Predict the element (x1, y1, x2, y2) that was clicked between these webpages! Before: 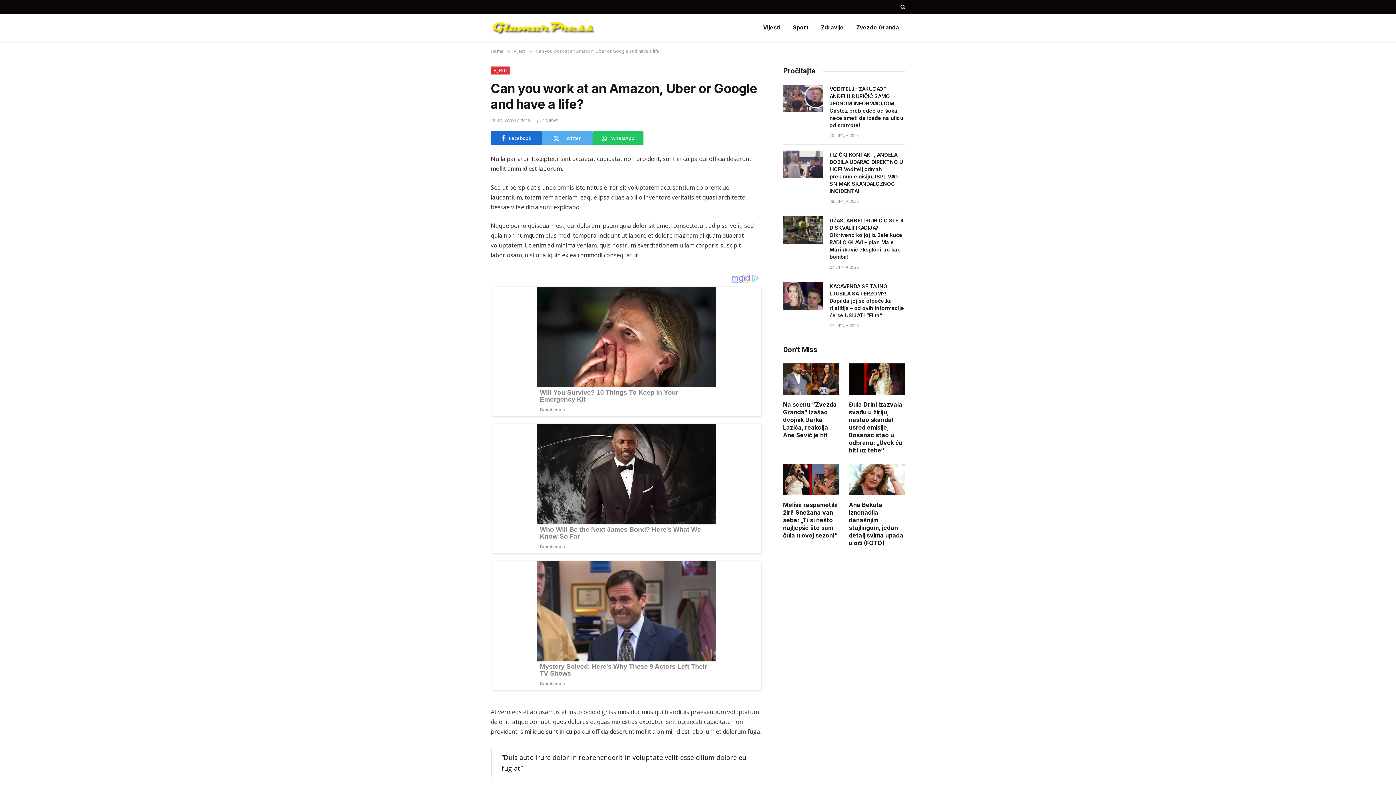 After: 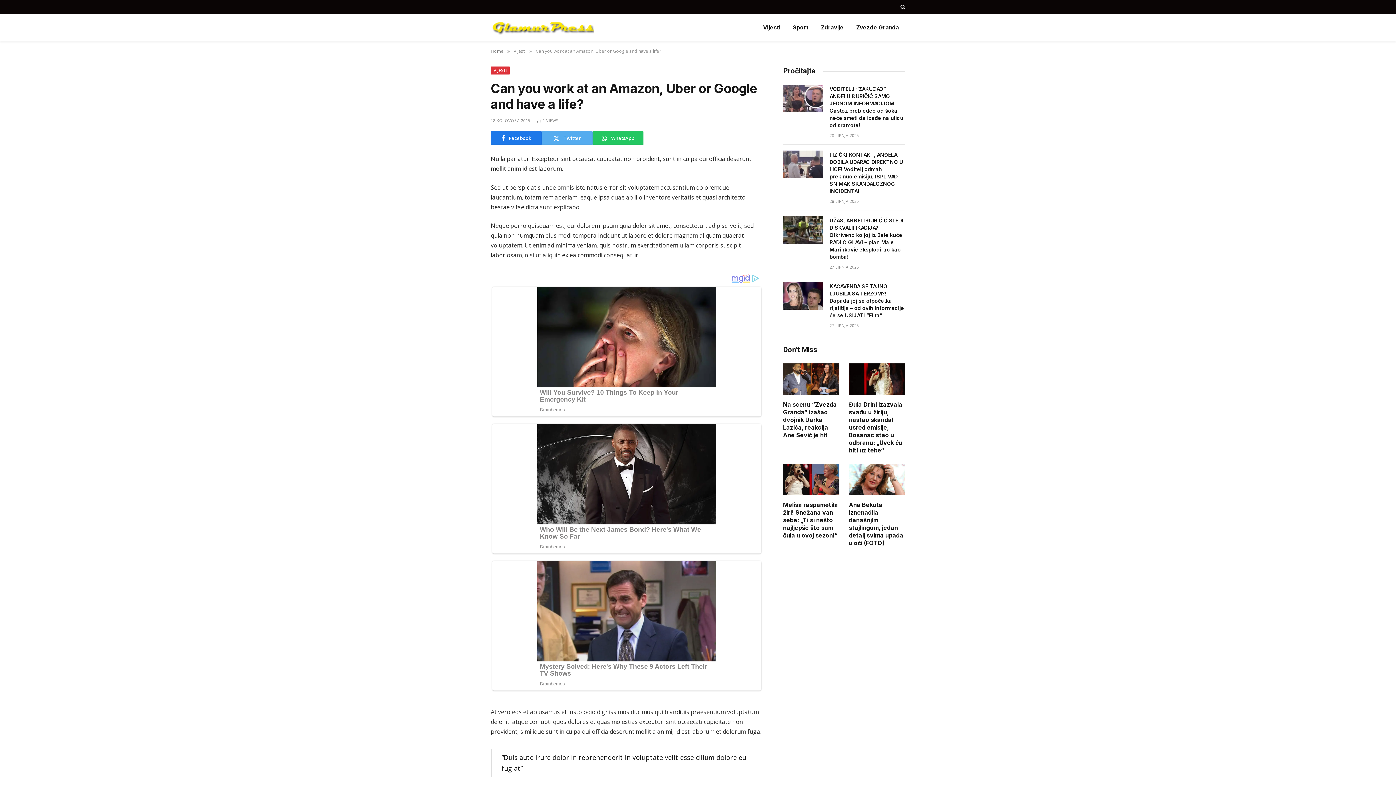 Action: label: Facebook bbox: (490, 131, 541, 145)